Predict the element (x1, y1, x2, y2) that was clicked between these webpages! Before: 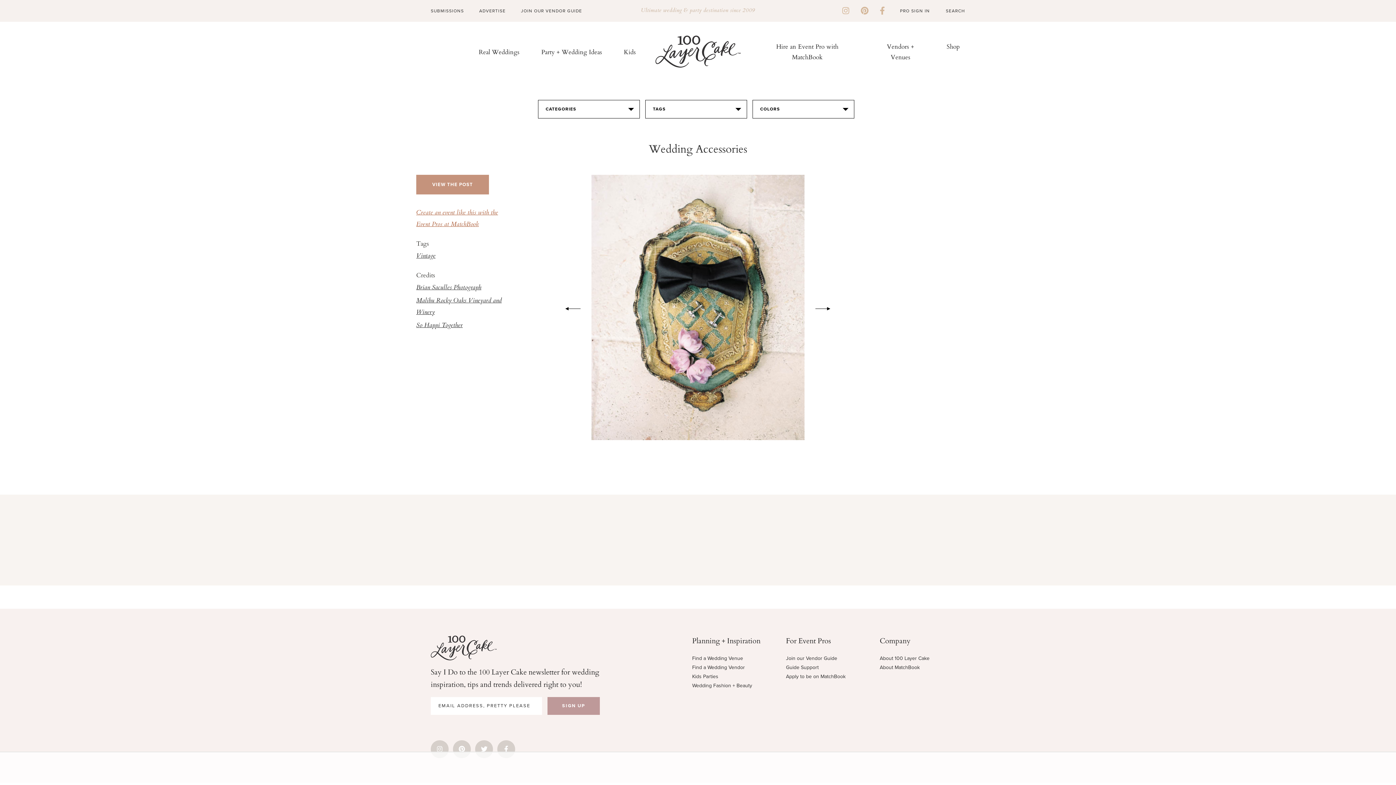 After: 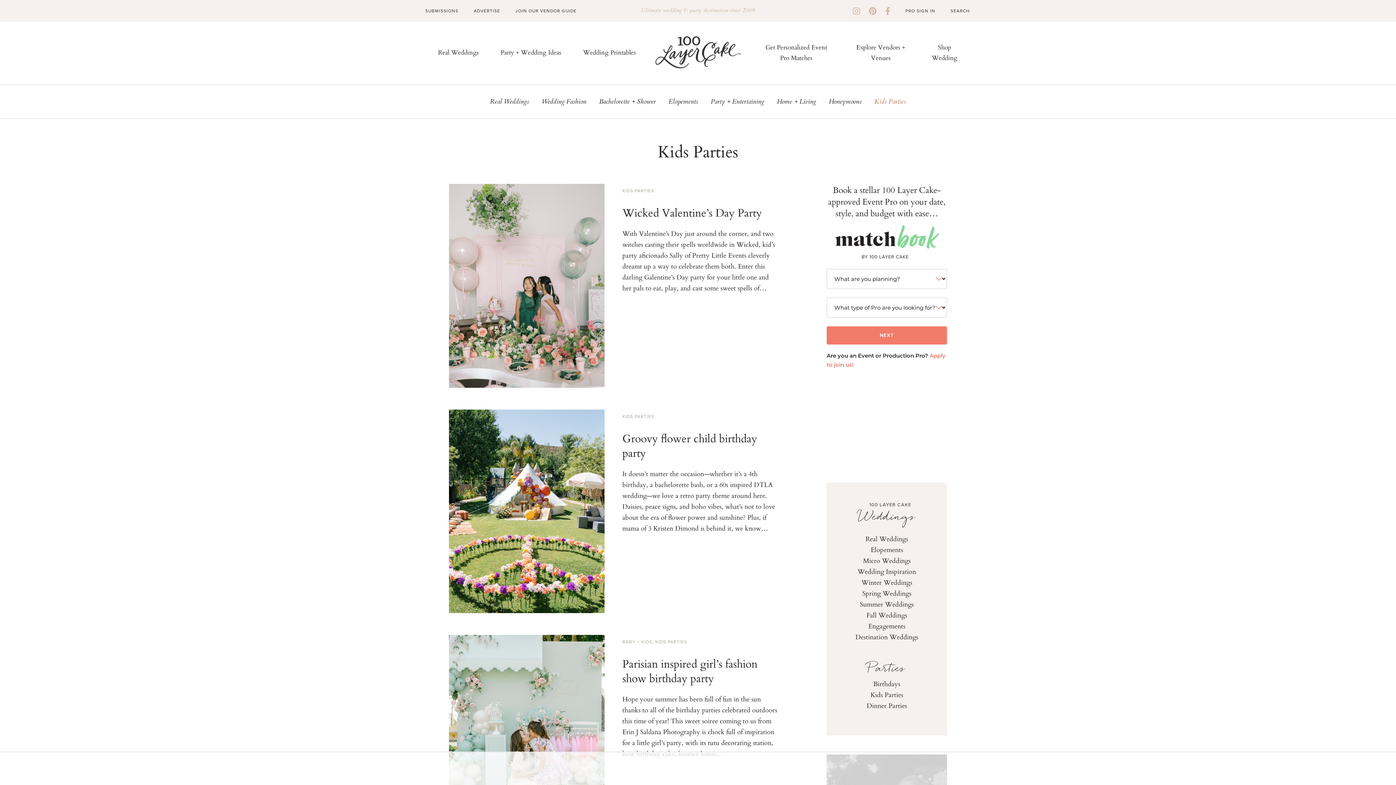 Action: label: Kids bbox: (624, 47, 636, 56)